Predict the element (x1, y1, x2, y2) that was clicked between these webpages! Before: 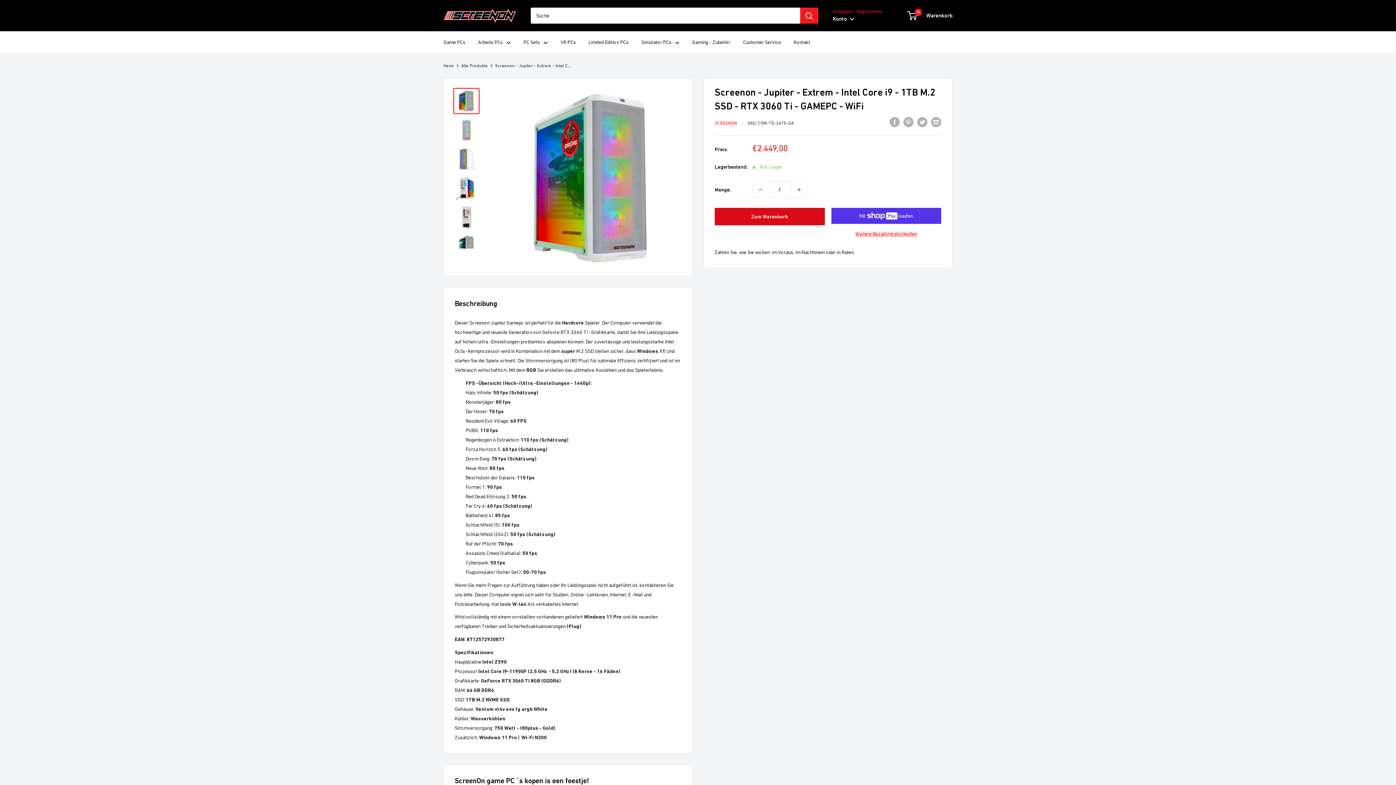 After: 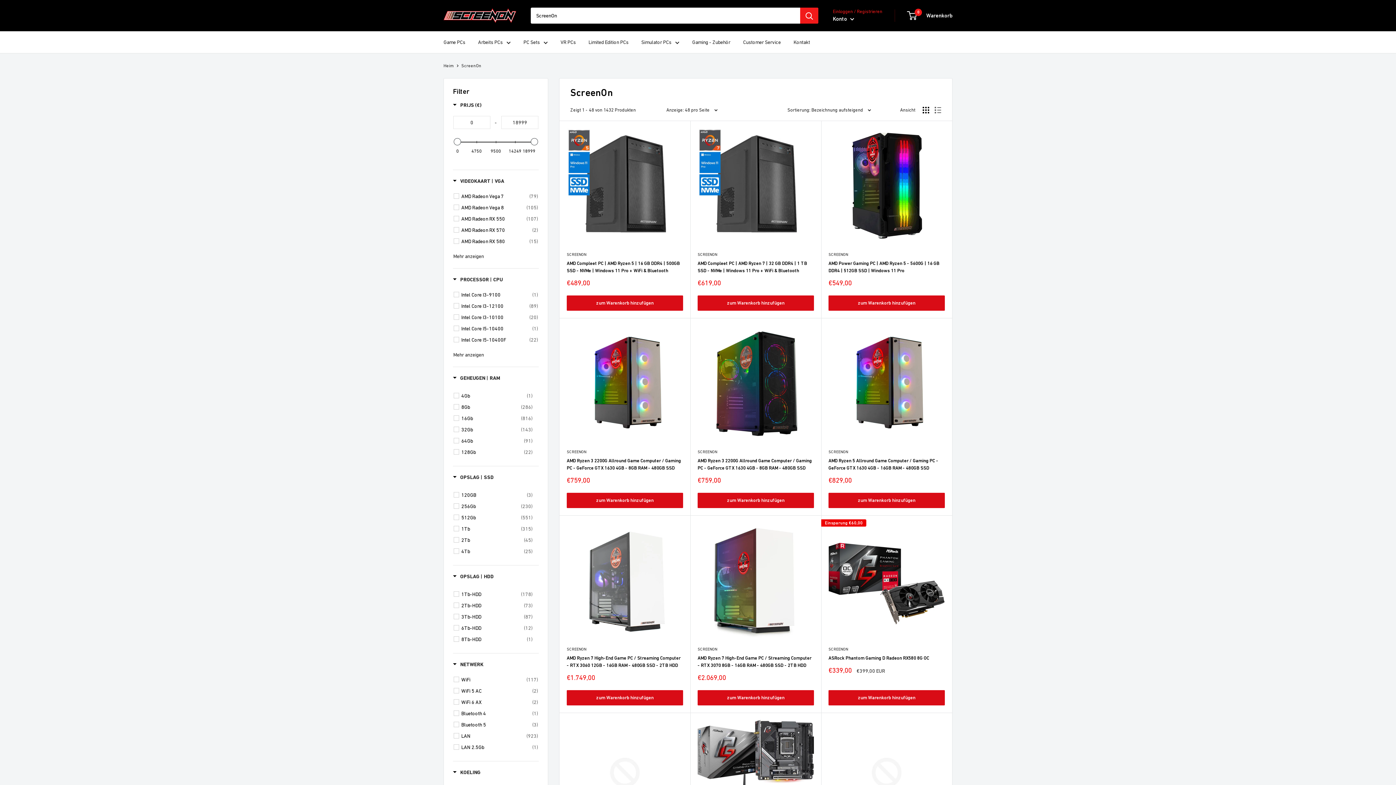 Action: bbox: (714, 120, 737, 125) label: SCREENON